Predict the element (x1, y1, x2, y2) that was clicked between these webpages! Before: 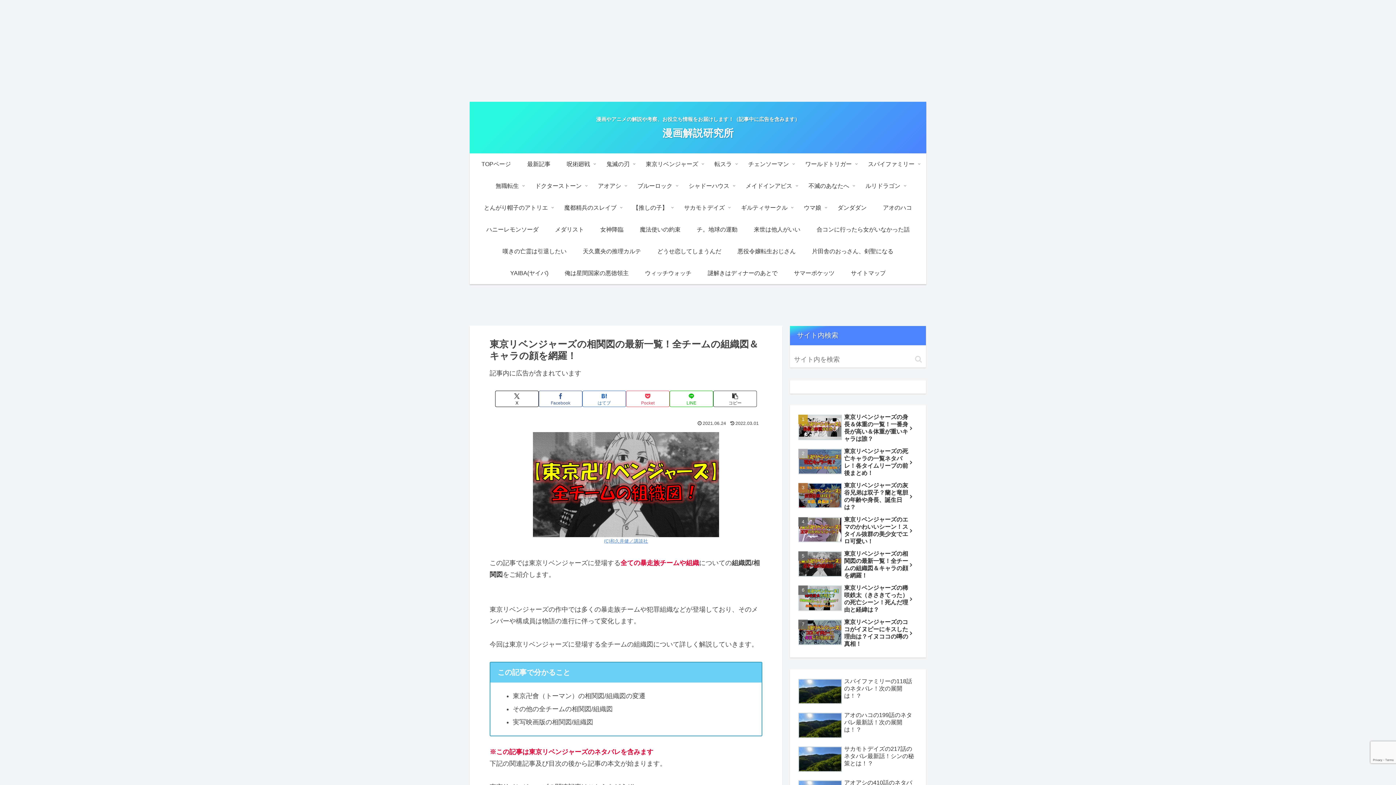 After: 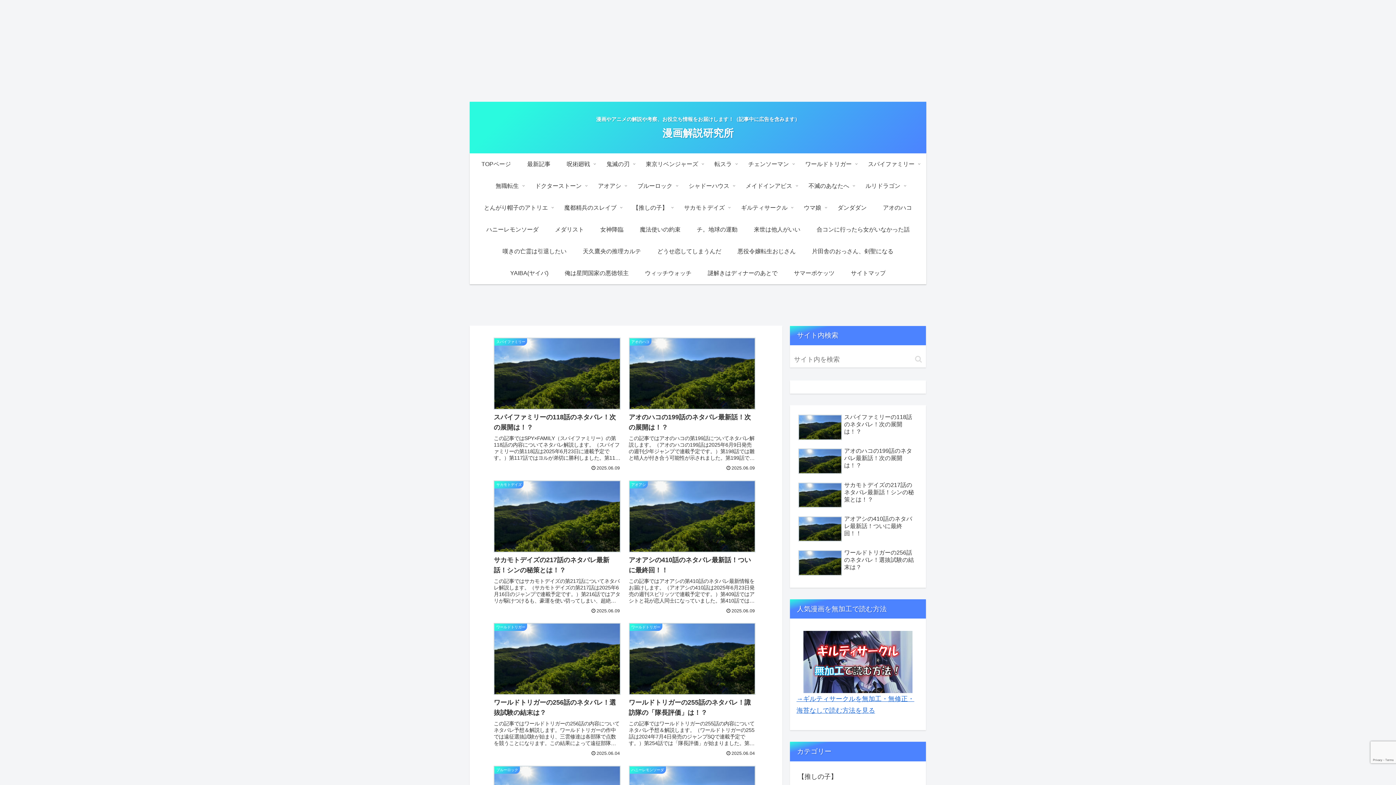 Action: label: 最新記事 bbox: (519, 153, 558, 175)